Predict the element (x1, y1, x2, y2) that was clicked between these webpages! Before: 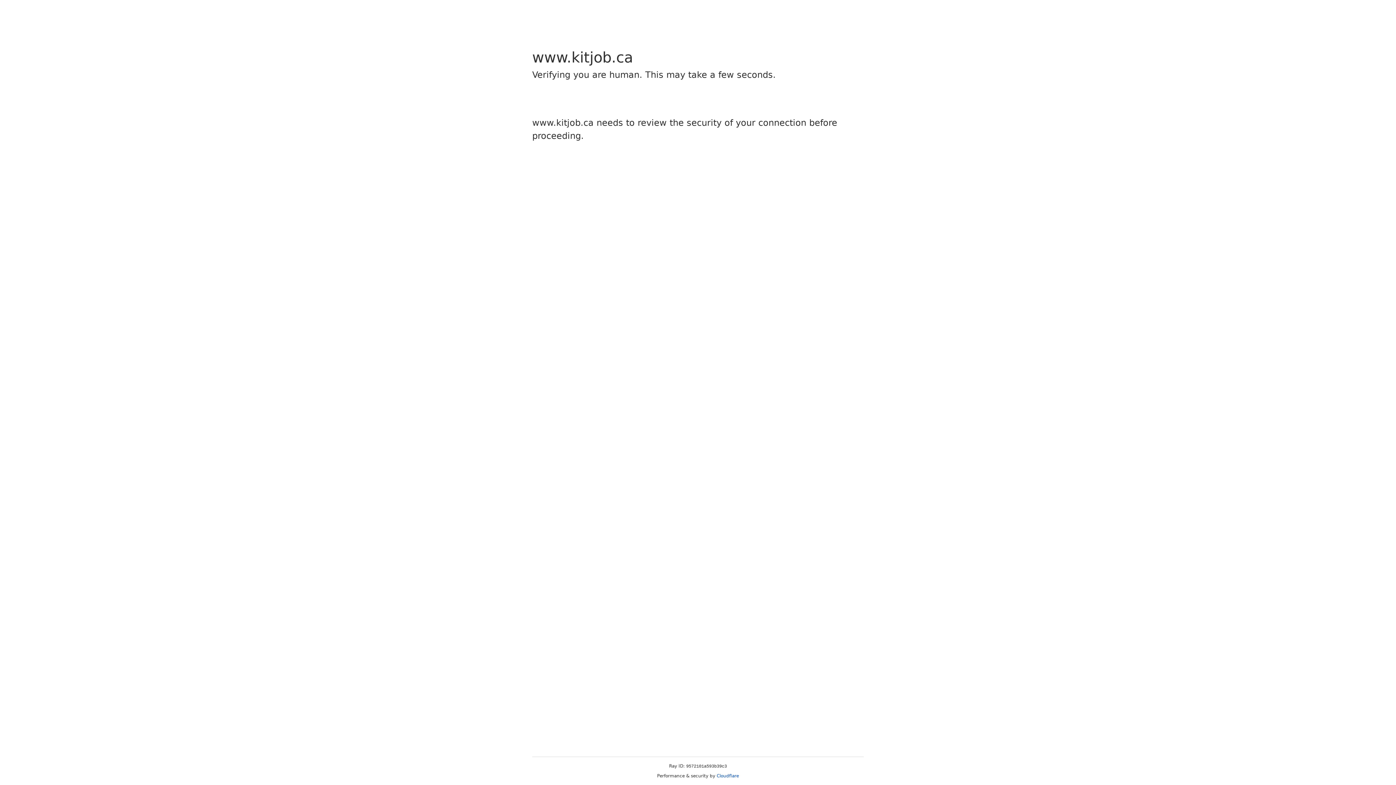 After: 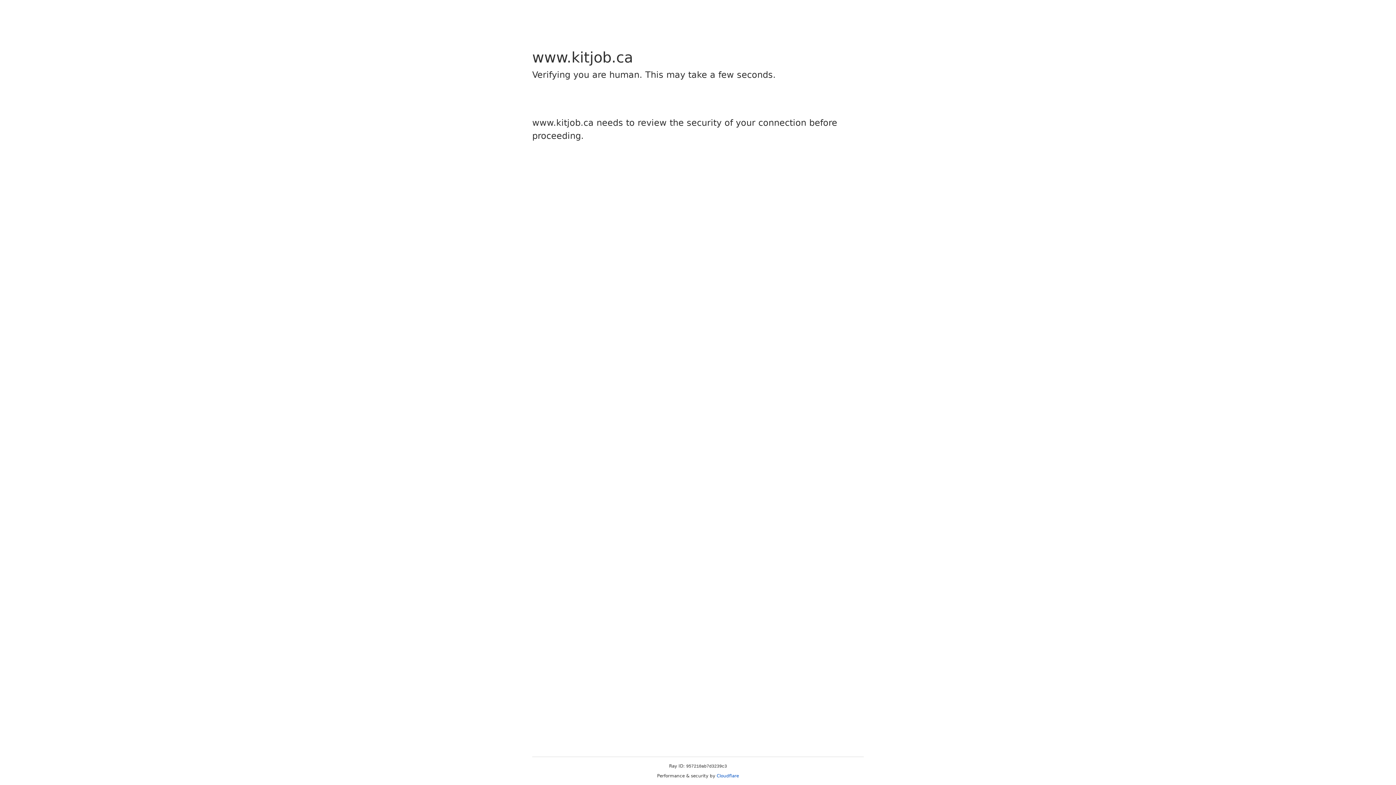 Action: label: Cloudflare bbox: (716, 773, 739, 778)